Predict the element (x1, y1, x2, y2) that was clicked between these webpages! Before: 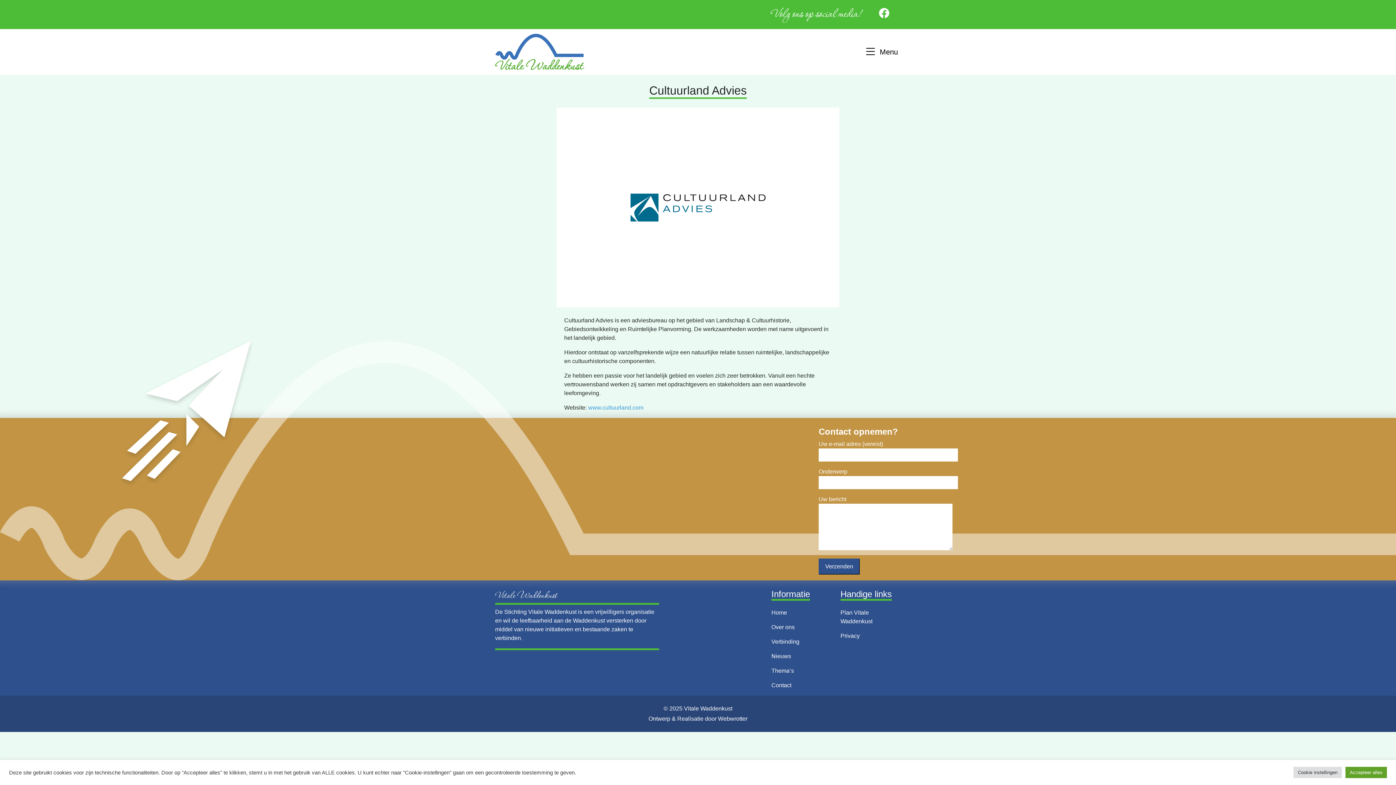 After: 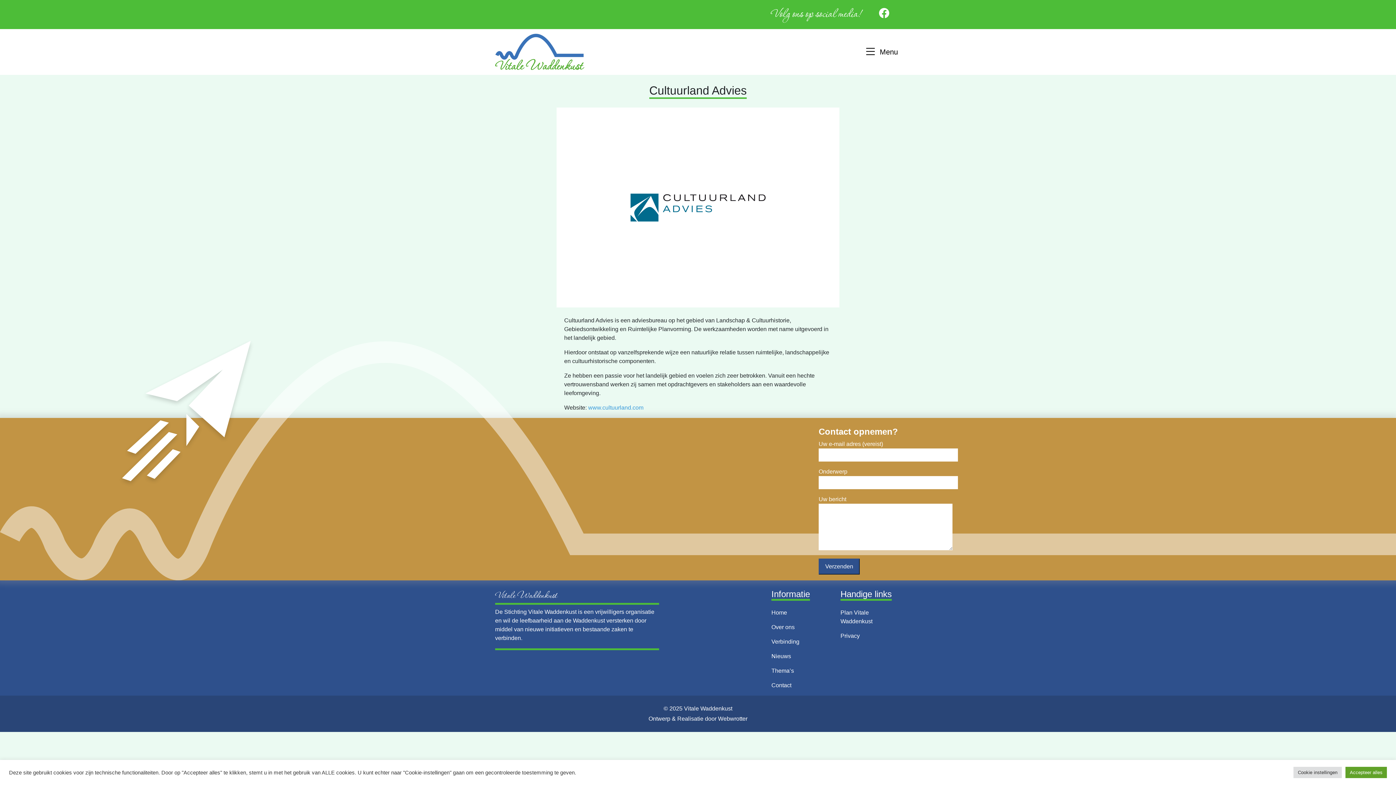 Action: bbox: (718, 716, 747, 722) label: Webwrotter